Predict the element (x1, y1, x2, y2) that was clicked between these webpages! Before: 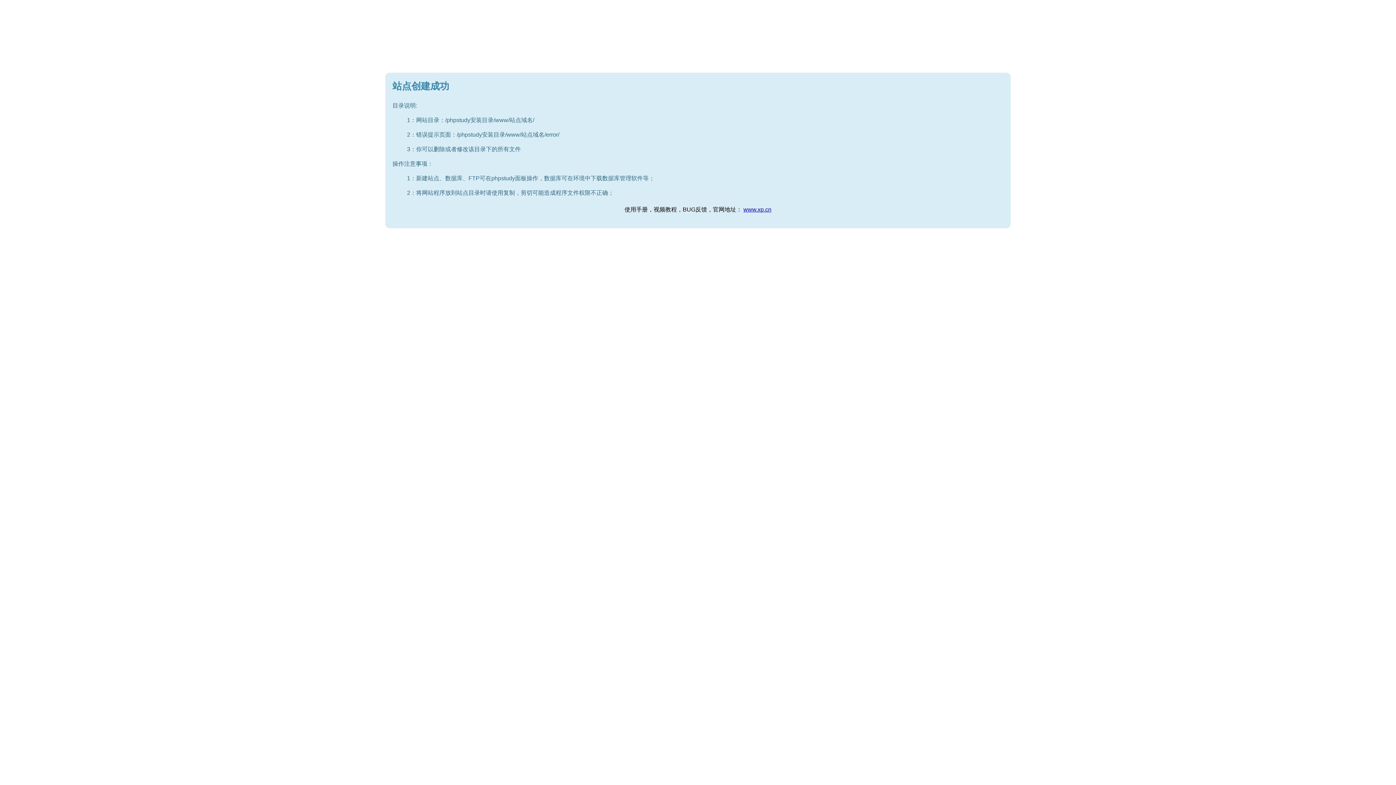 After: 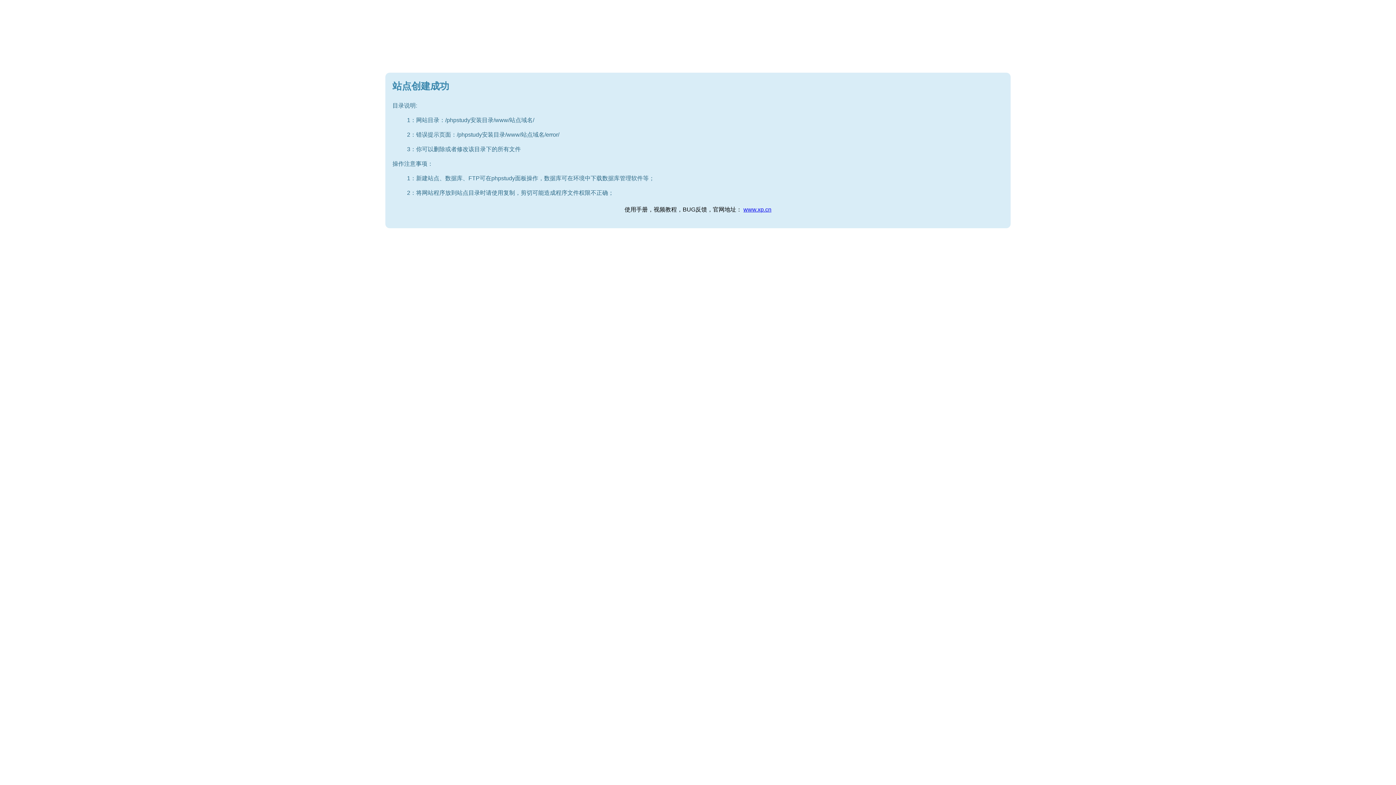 Action: bbox: (743, 206, 771, 212) label: www.xp.cn